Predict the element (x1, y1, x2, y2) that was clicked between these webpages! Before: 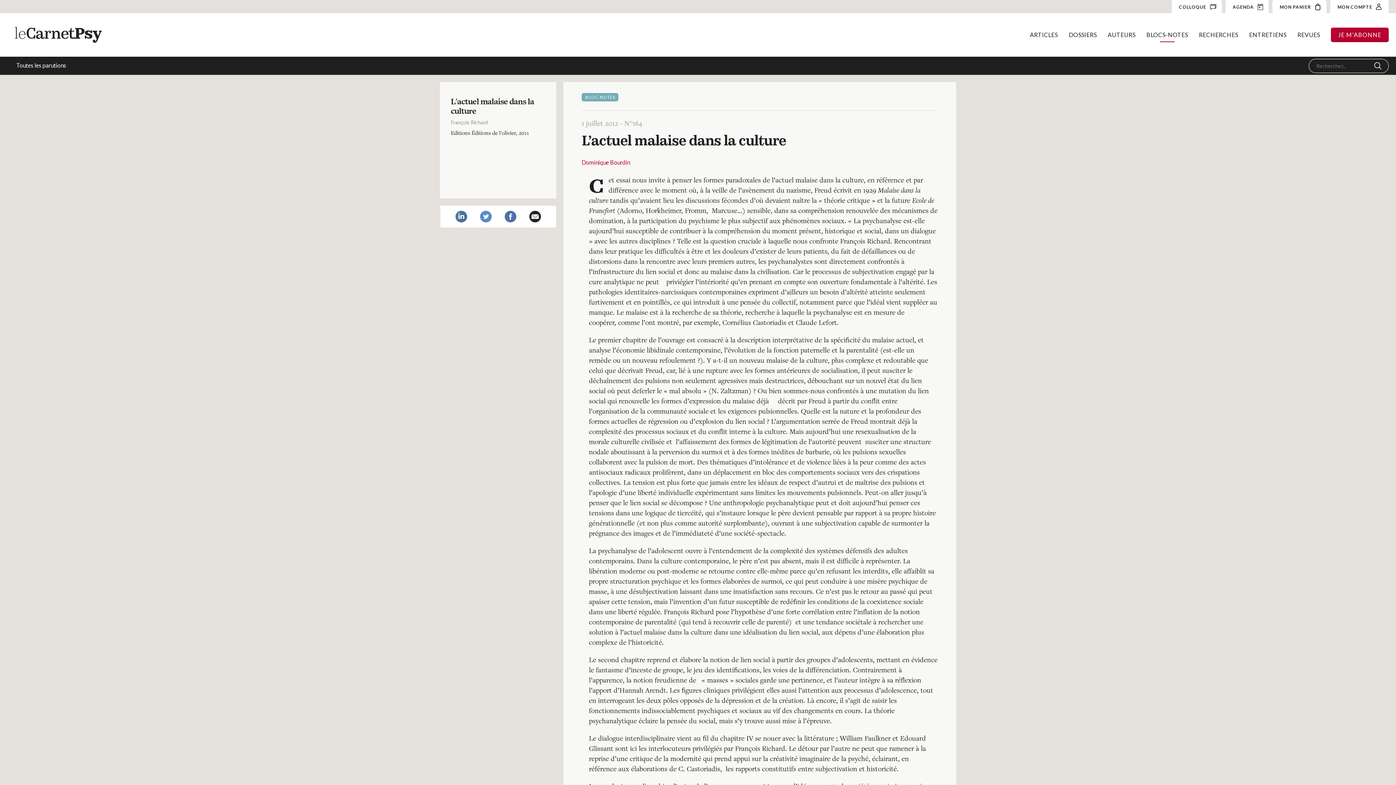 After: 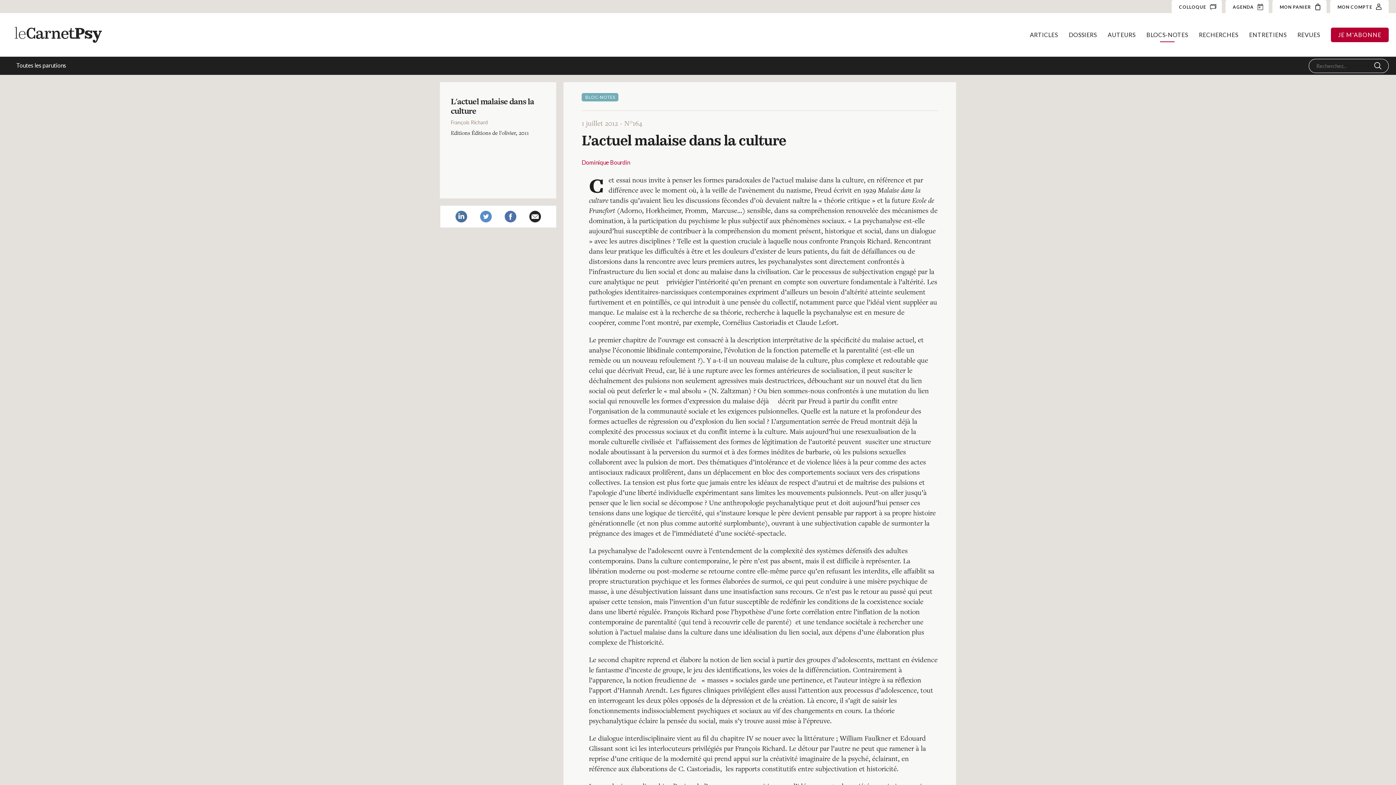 Action: bbox: (529, 210, 540, 222)